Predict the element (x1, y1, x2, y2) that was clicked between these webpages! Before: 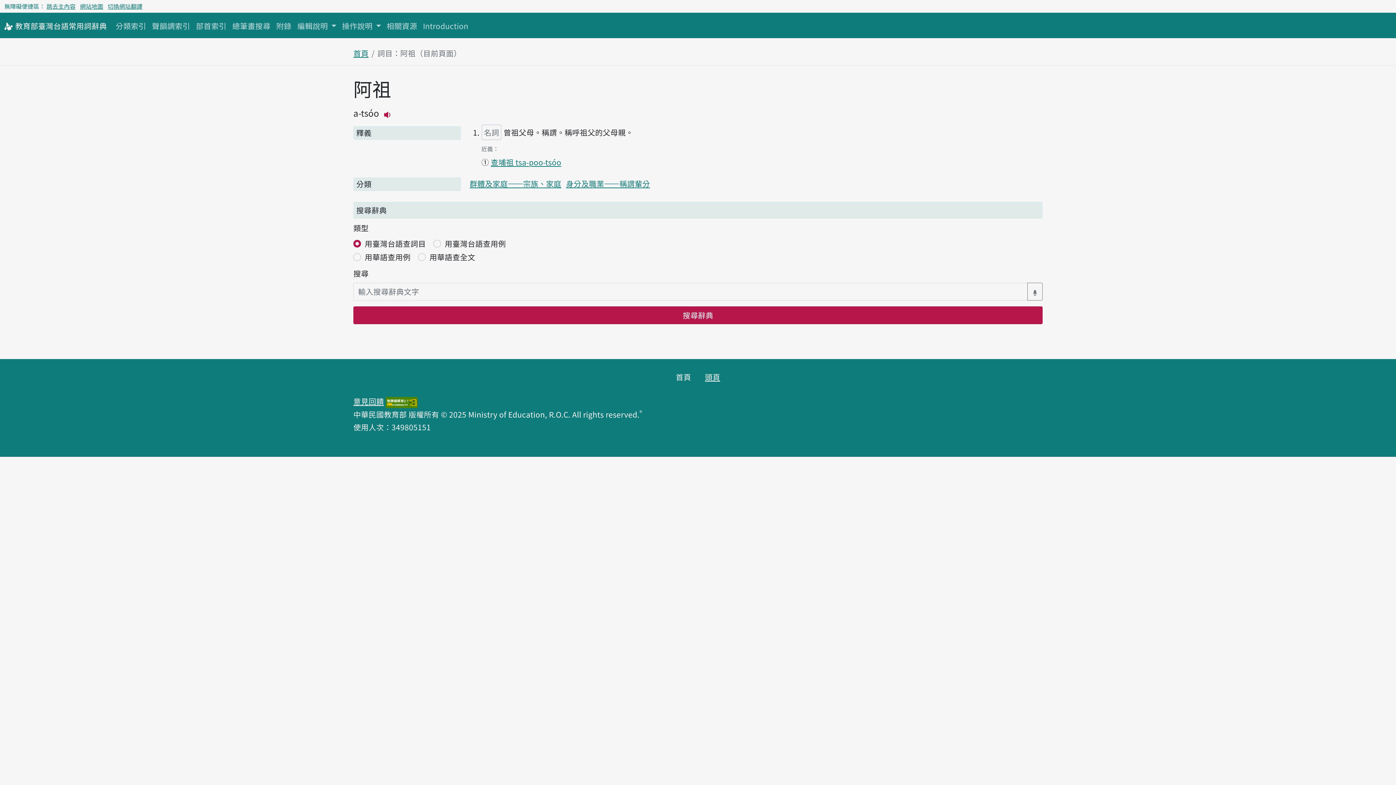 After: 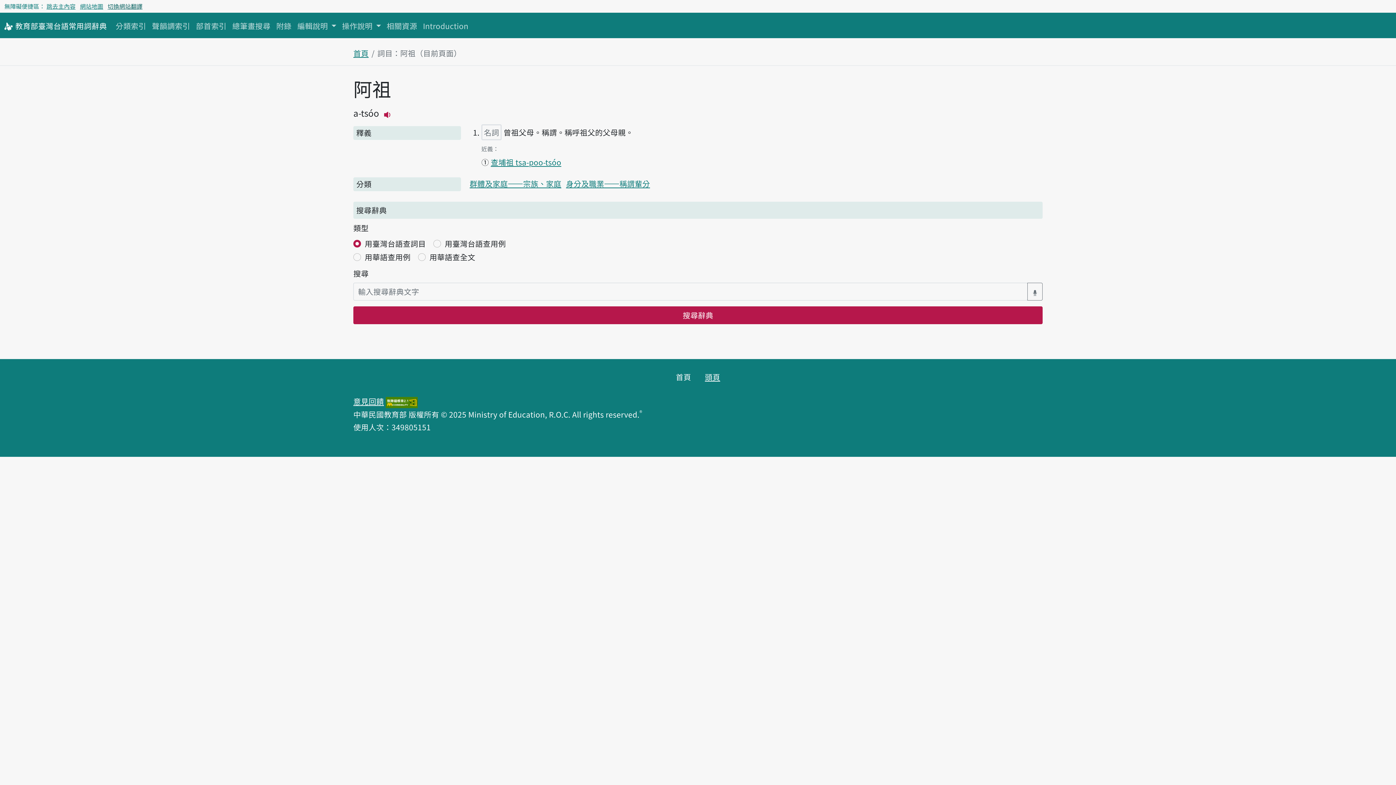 Action: bbox: (106, 0, 144, 12) label: 切換網站翻譯